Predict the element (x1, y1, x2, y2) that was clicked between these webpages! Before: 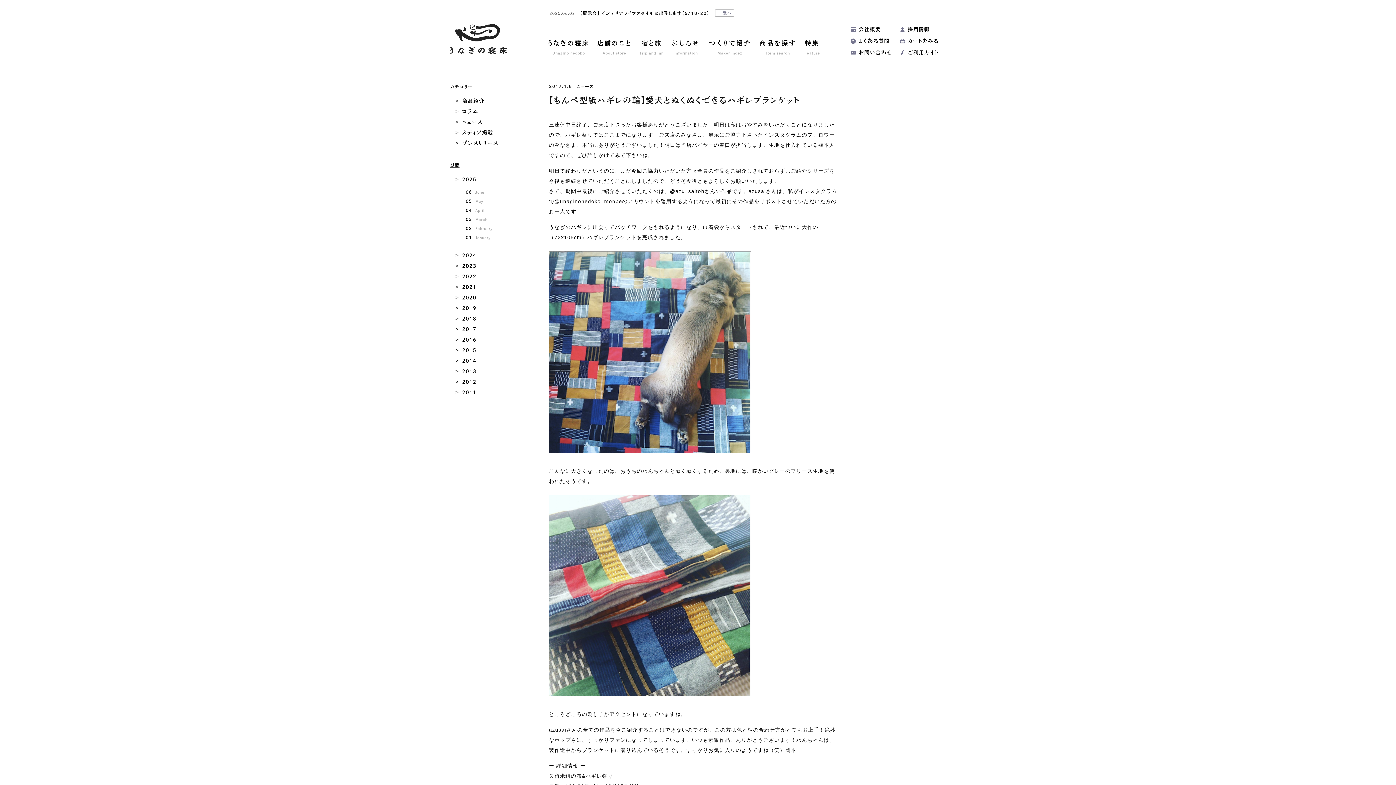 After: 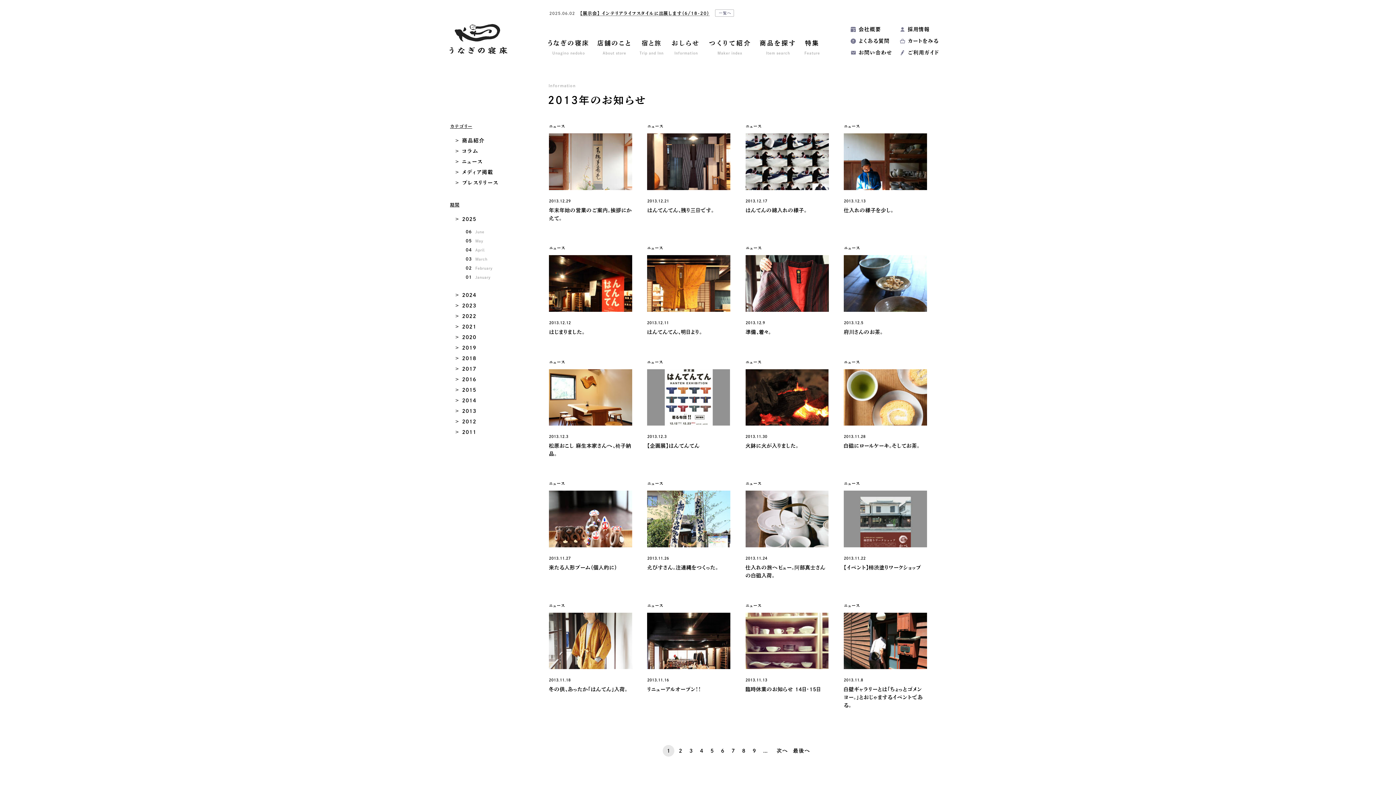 Action: label: 2013 bbox: (454, 367, 480, 377)